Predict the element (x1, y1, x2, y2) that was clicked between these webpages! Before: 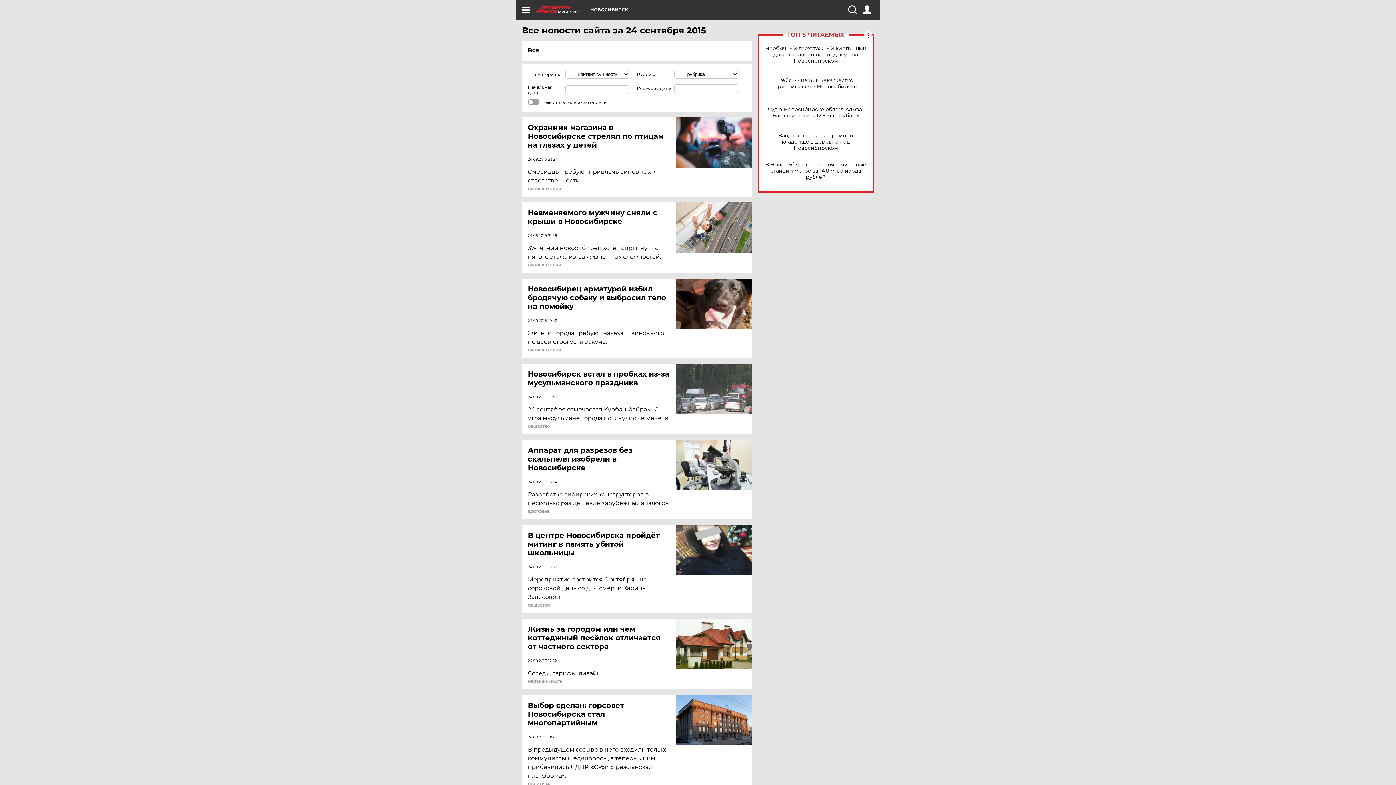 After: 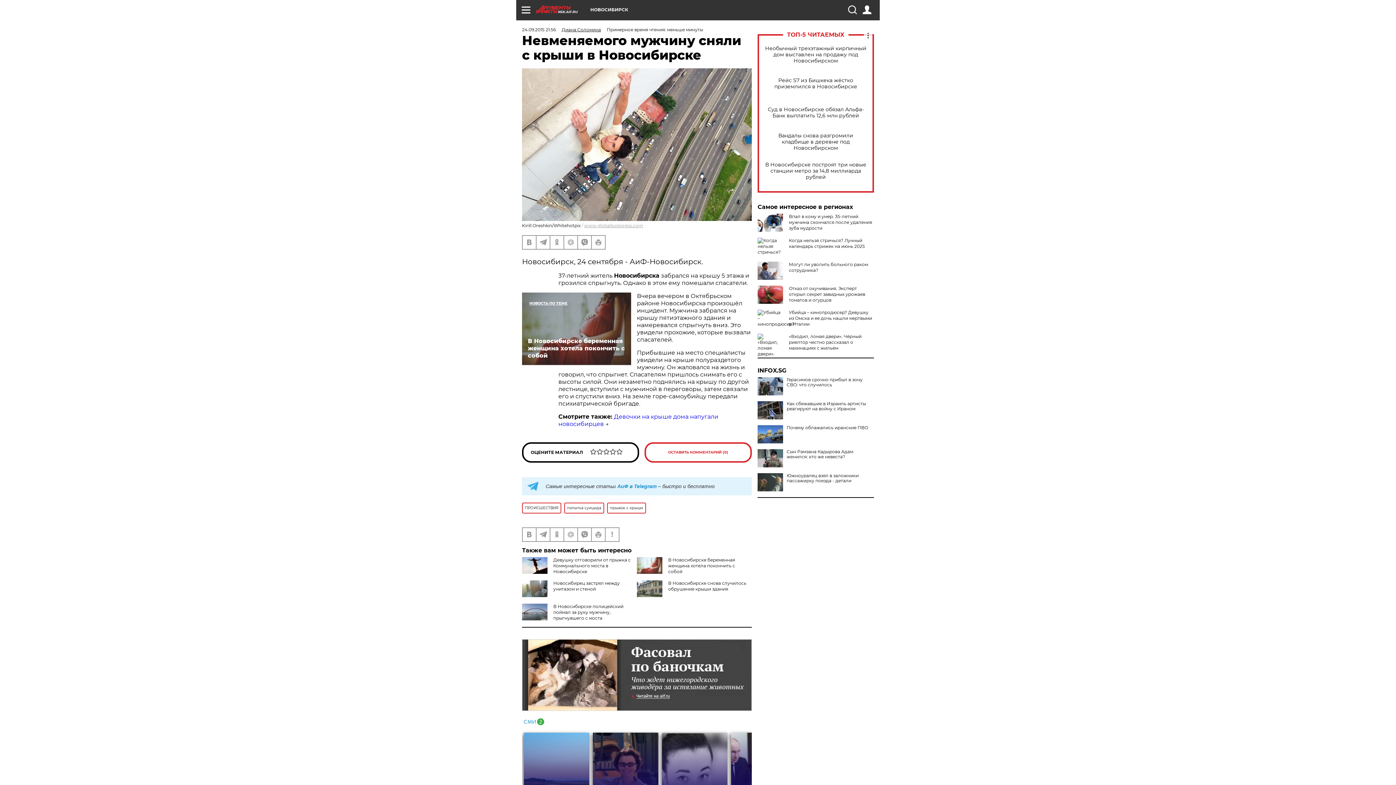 Action: bbox: (676, 202, 752, 252)